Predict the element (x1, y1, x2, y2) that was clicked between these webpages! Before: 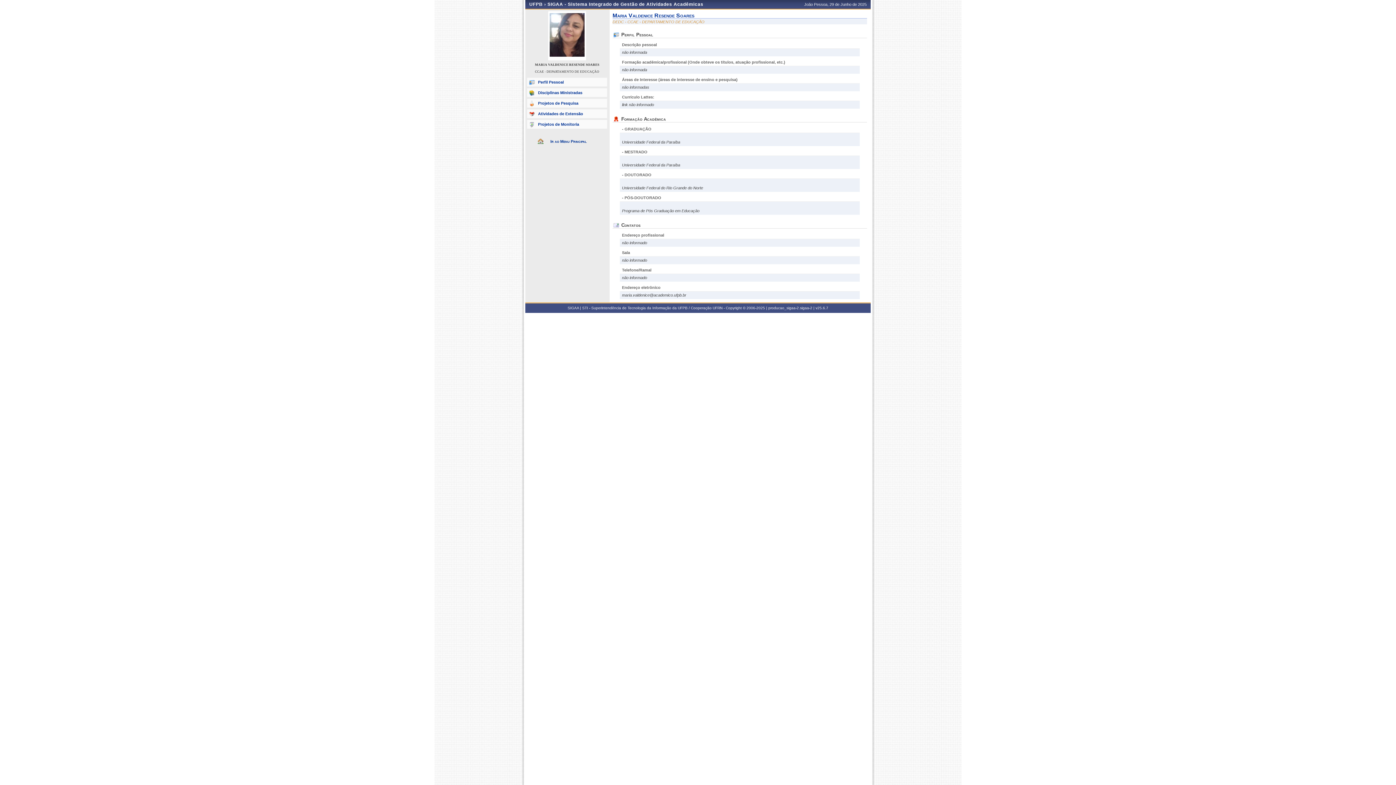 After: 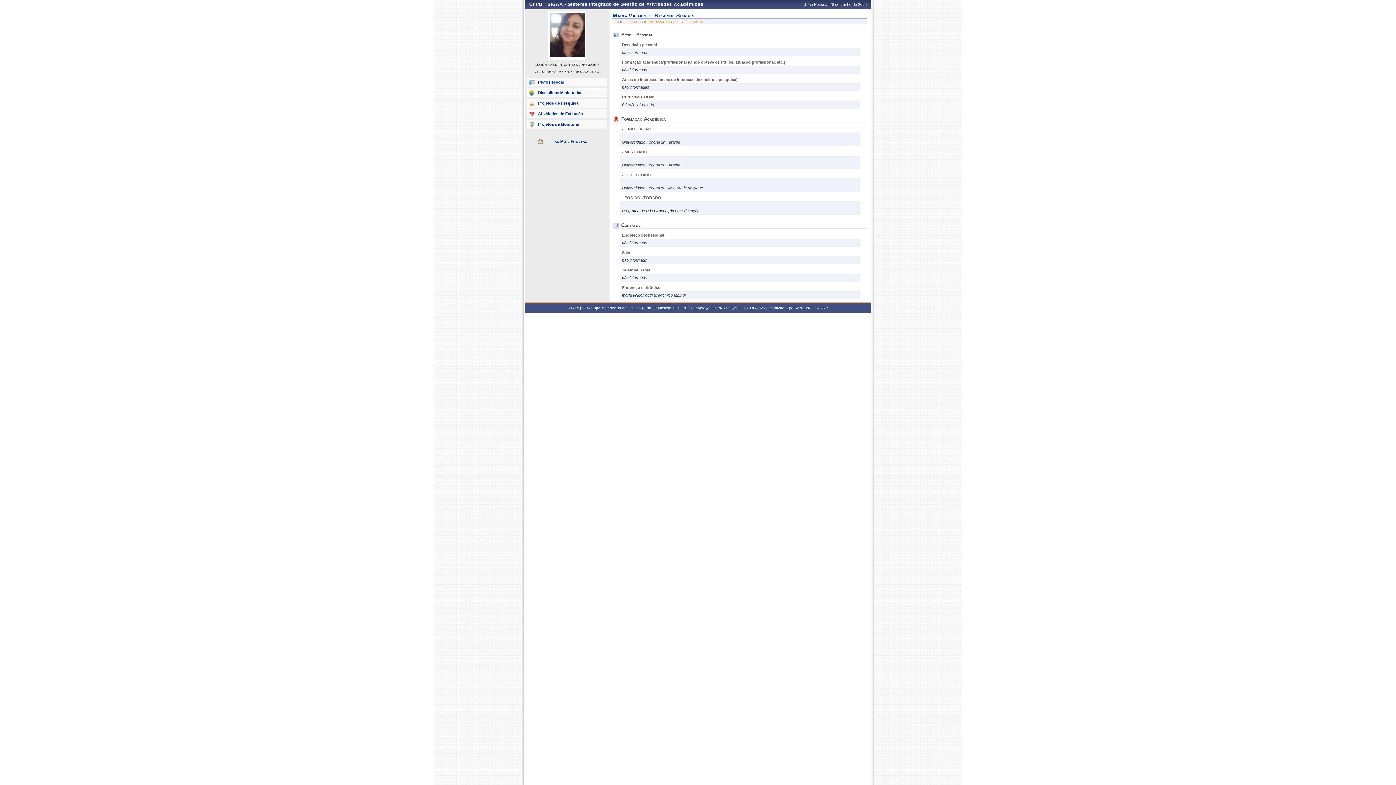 Action: bbox: (527, 77, 607, 86) label: Perfil Pessoal